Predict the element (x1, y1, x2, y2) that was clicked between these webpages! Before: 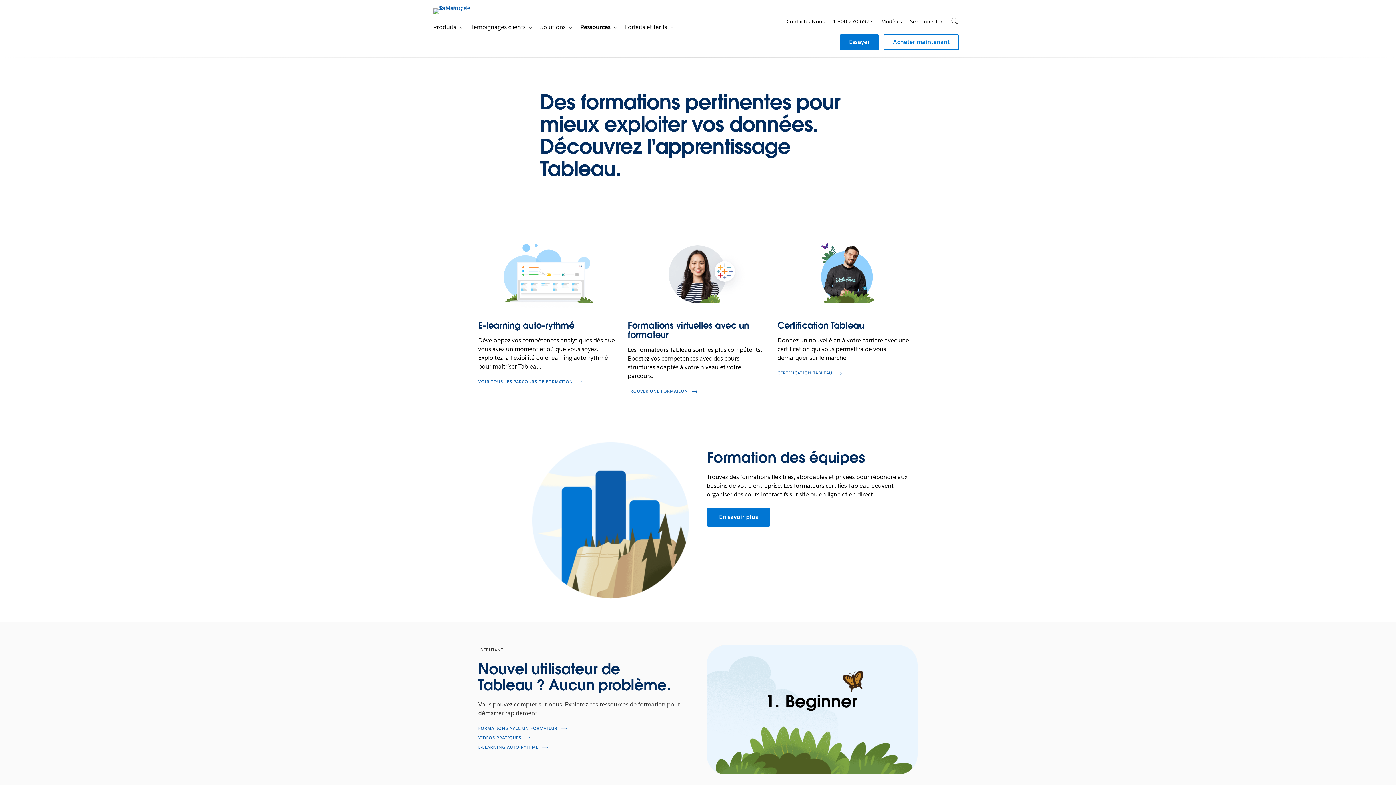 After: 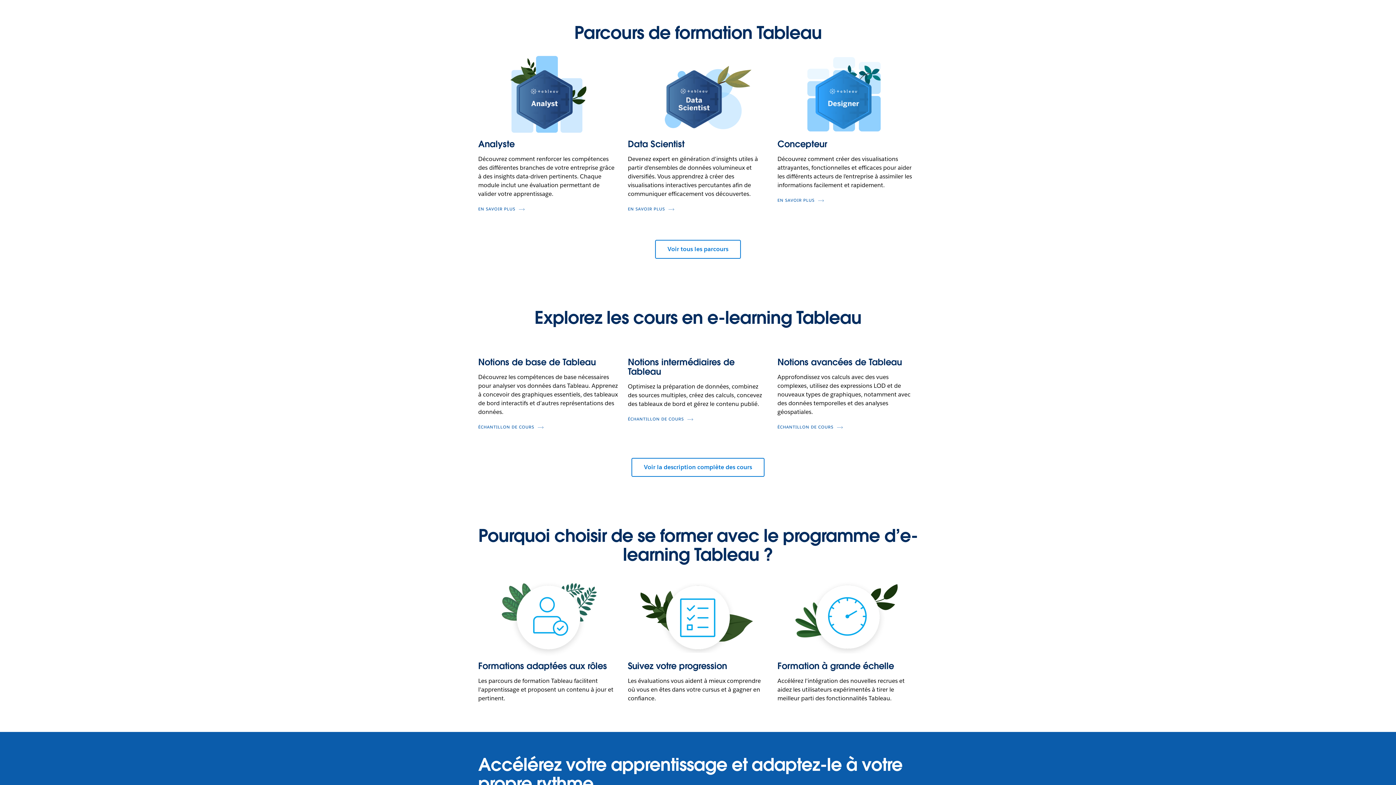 Action: bbox: (478, 320, 574, 331) label: E-learning auto-rythmé